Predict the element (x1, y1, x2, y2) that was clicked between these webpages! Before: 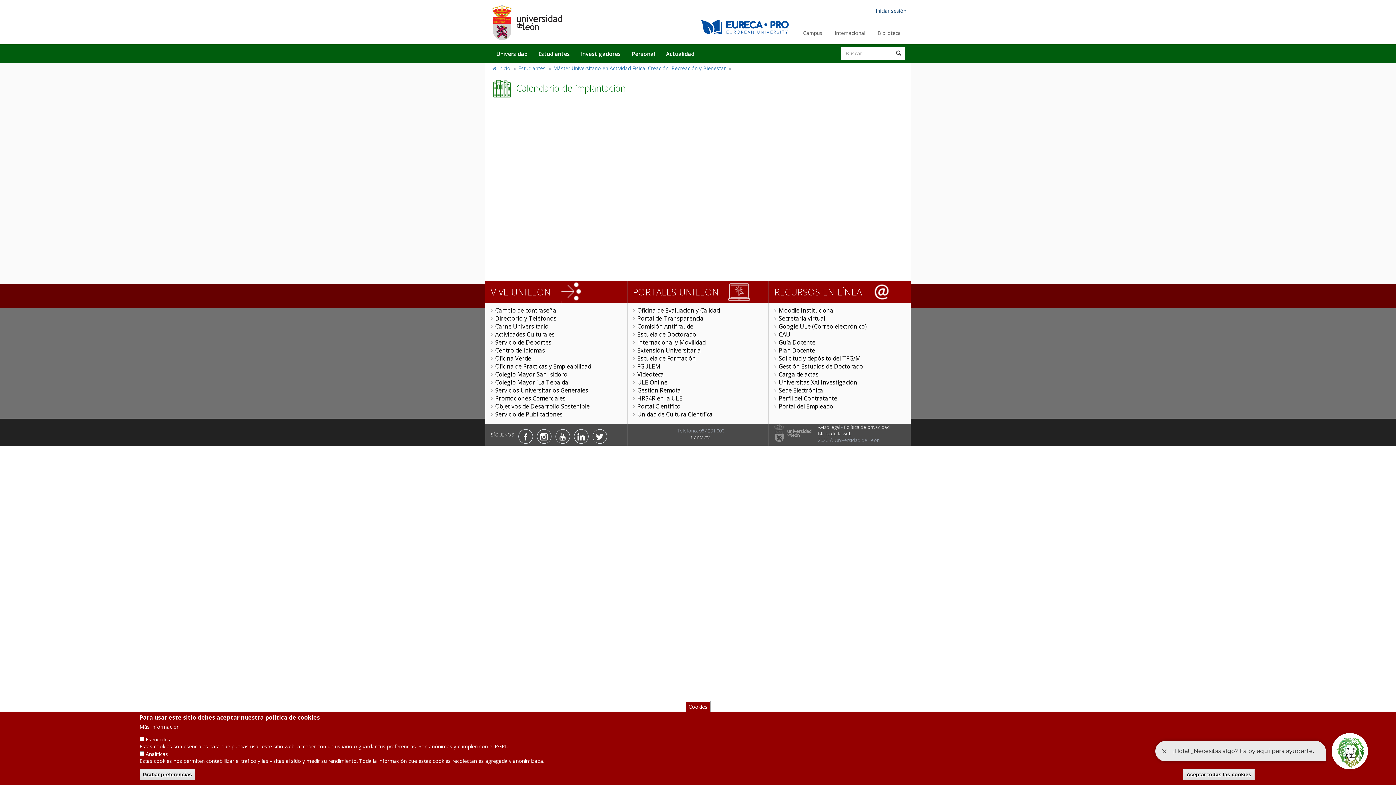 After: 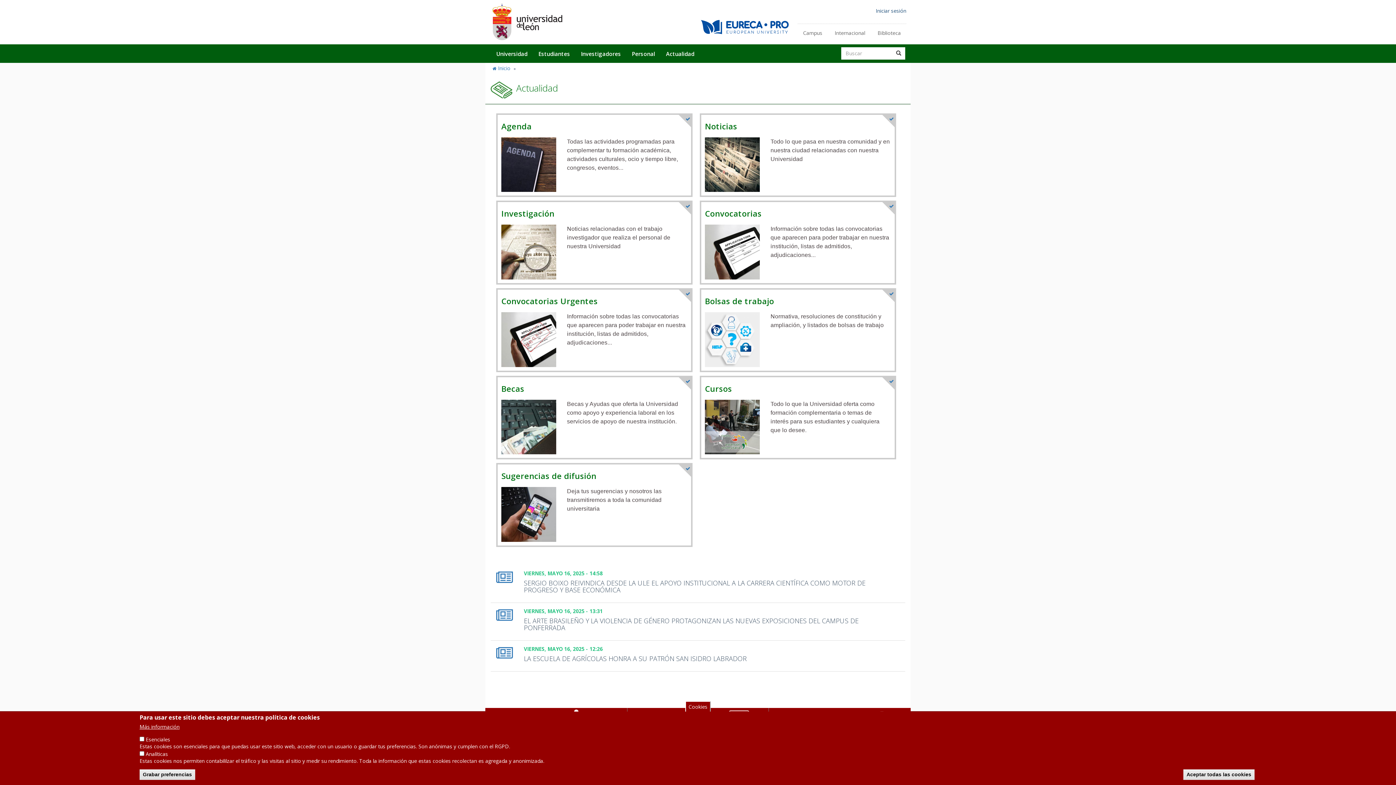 Action: label: Actualidad bbox: (660, 44, 700, 62)